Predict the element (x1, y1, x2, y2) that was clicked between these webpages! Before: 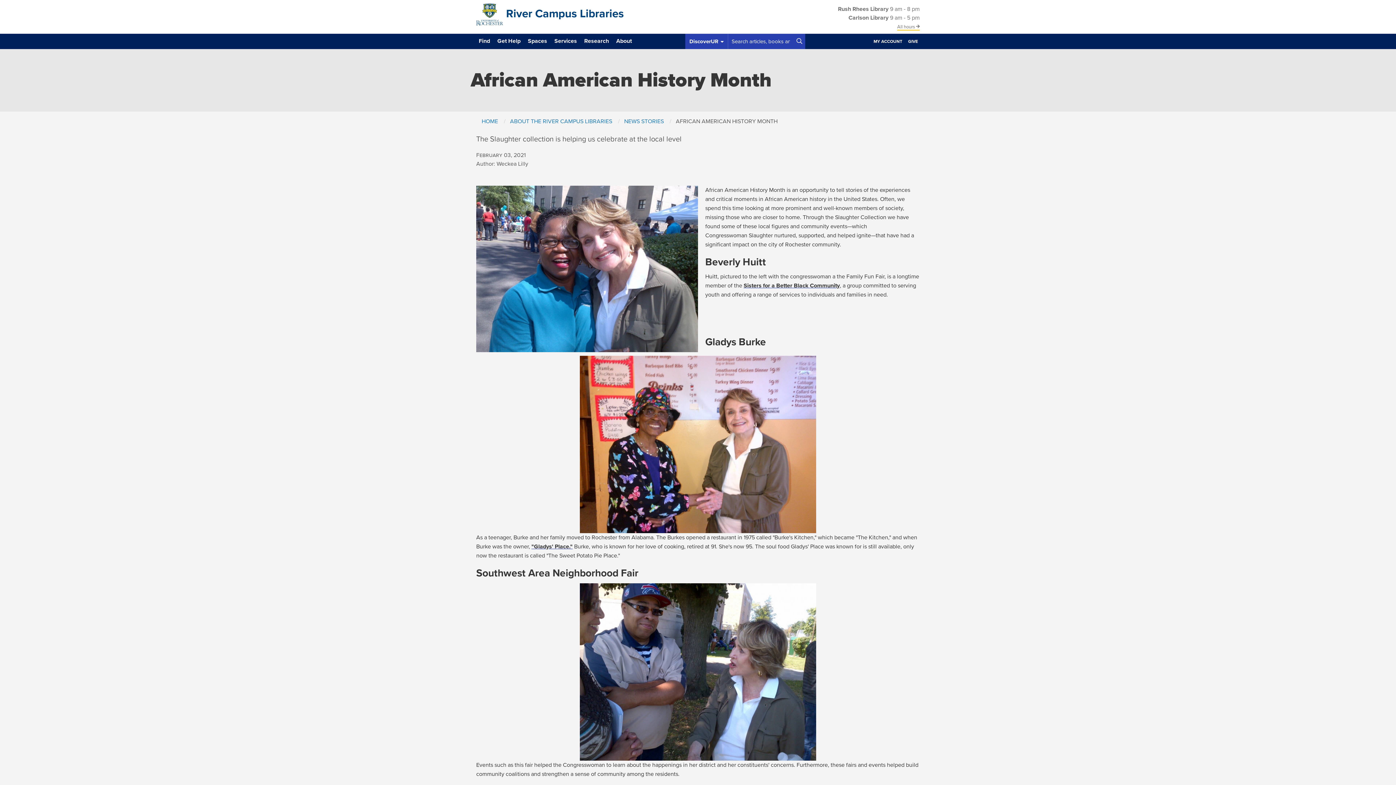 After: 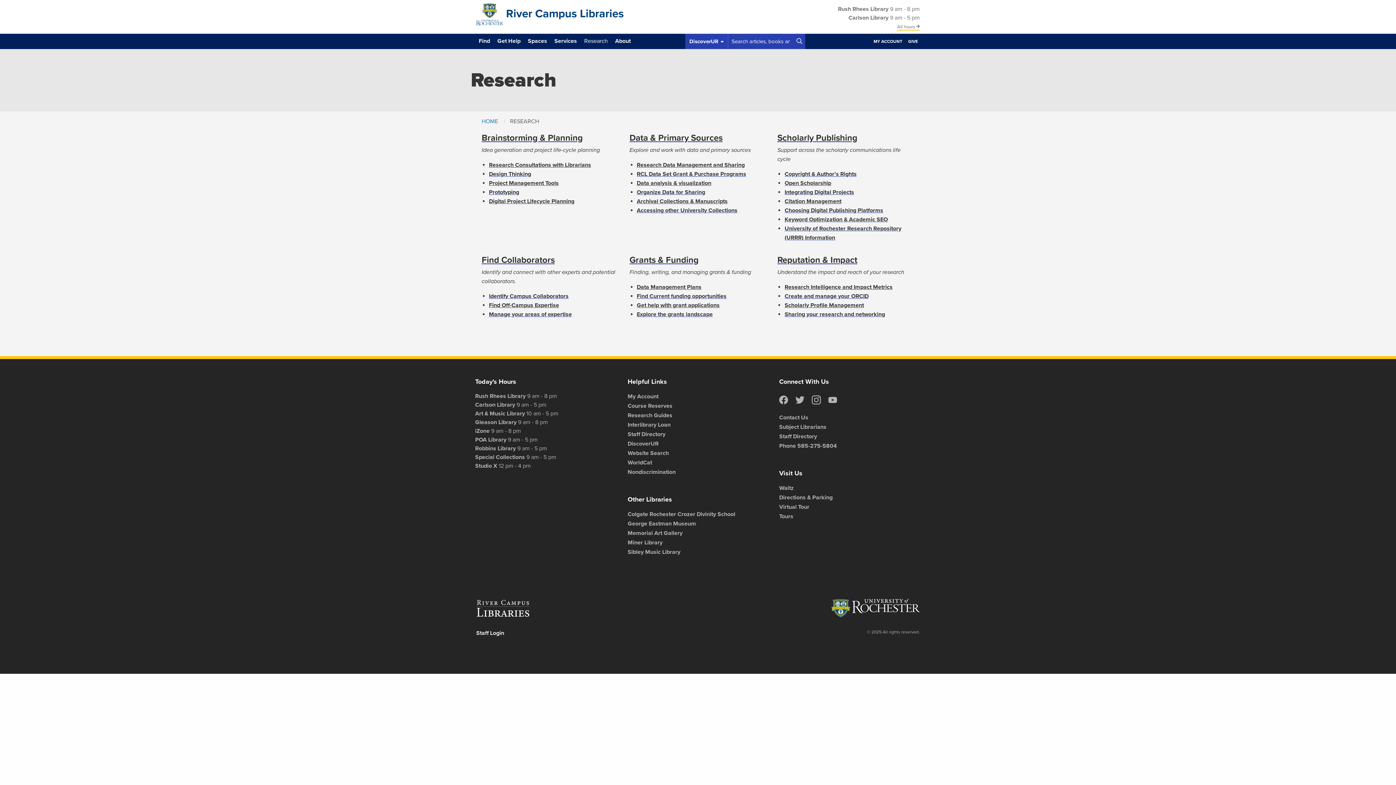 Action: bbox: (583, 33, 609, 46) label: Research